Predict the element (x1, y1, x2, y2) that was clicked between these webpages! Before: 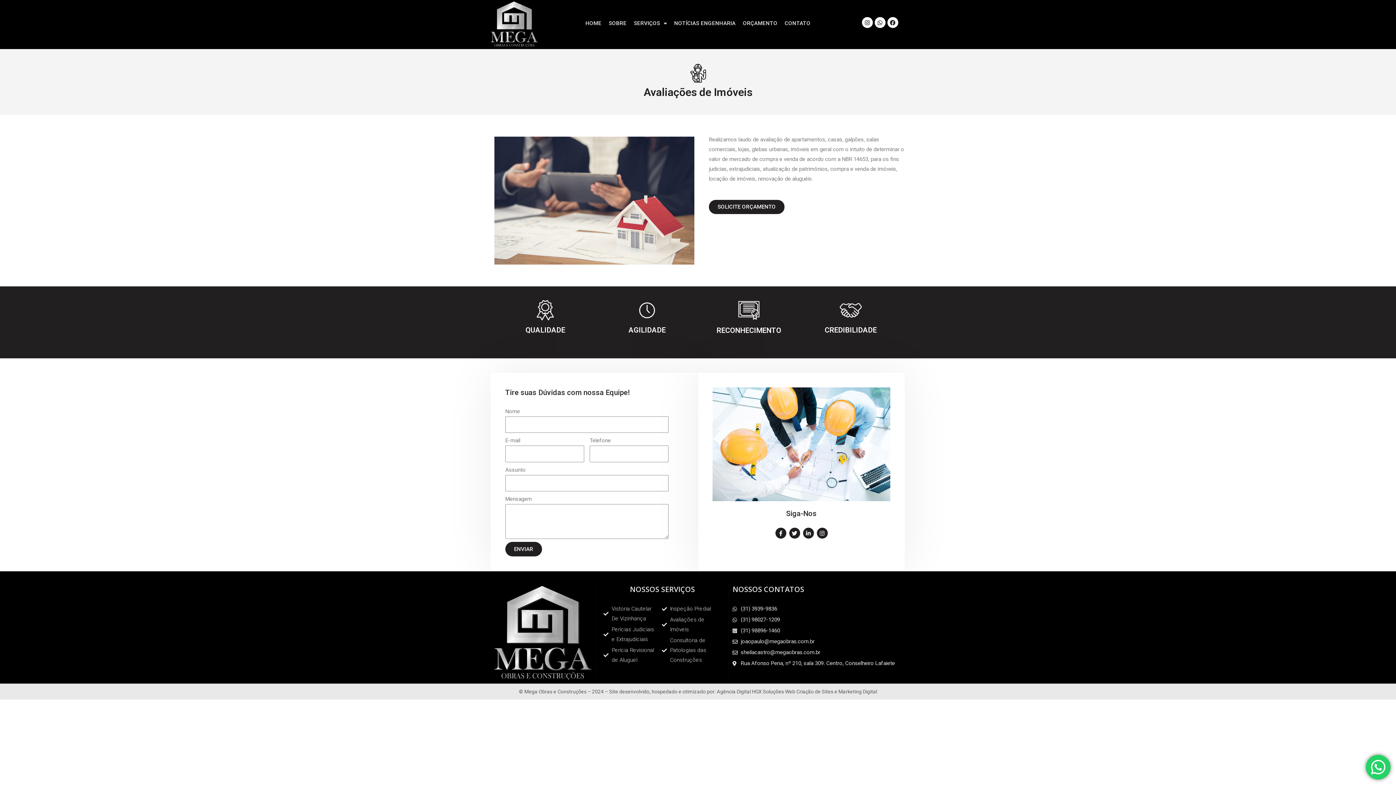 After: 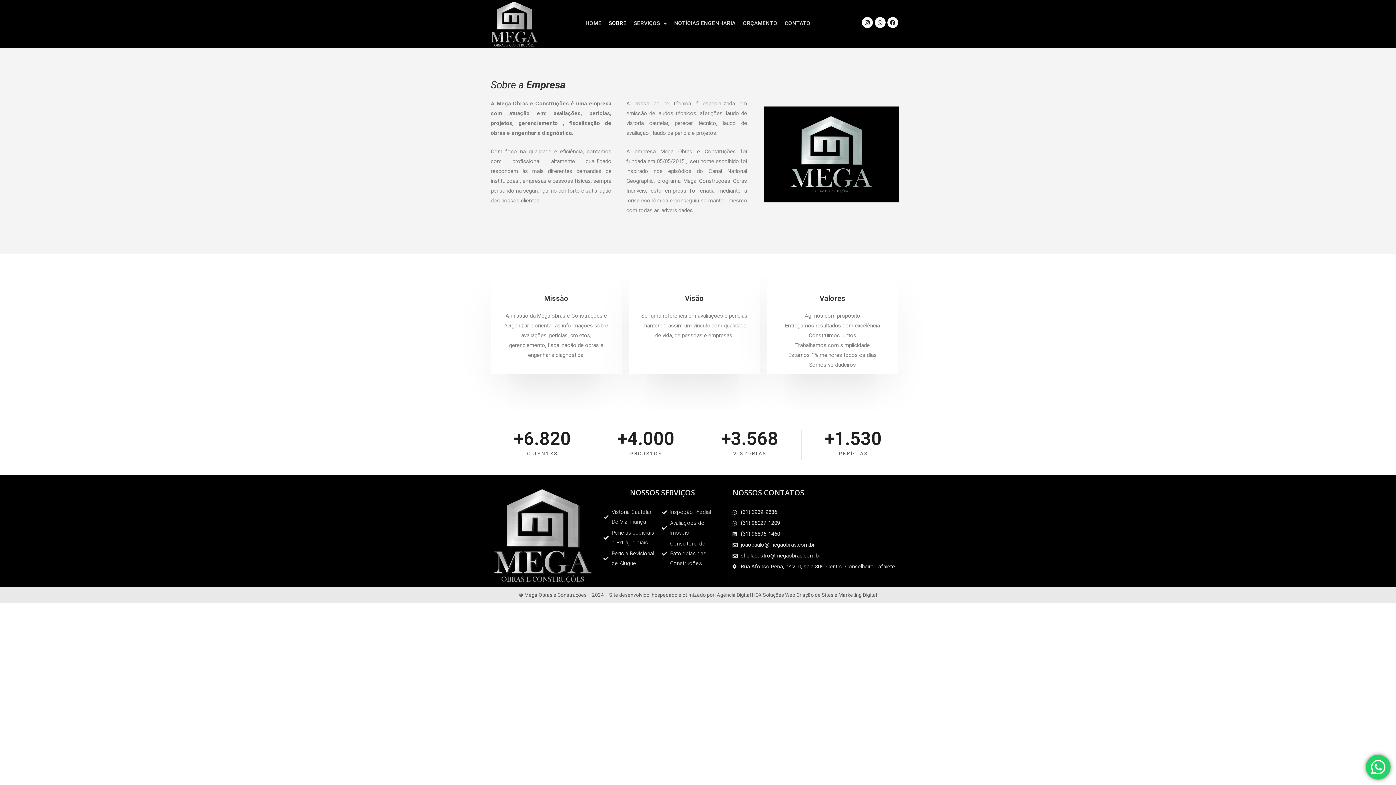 Action: label: SOBRE bbox: (605, 19, 630, 27)